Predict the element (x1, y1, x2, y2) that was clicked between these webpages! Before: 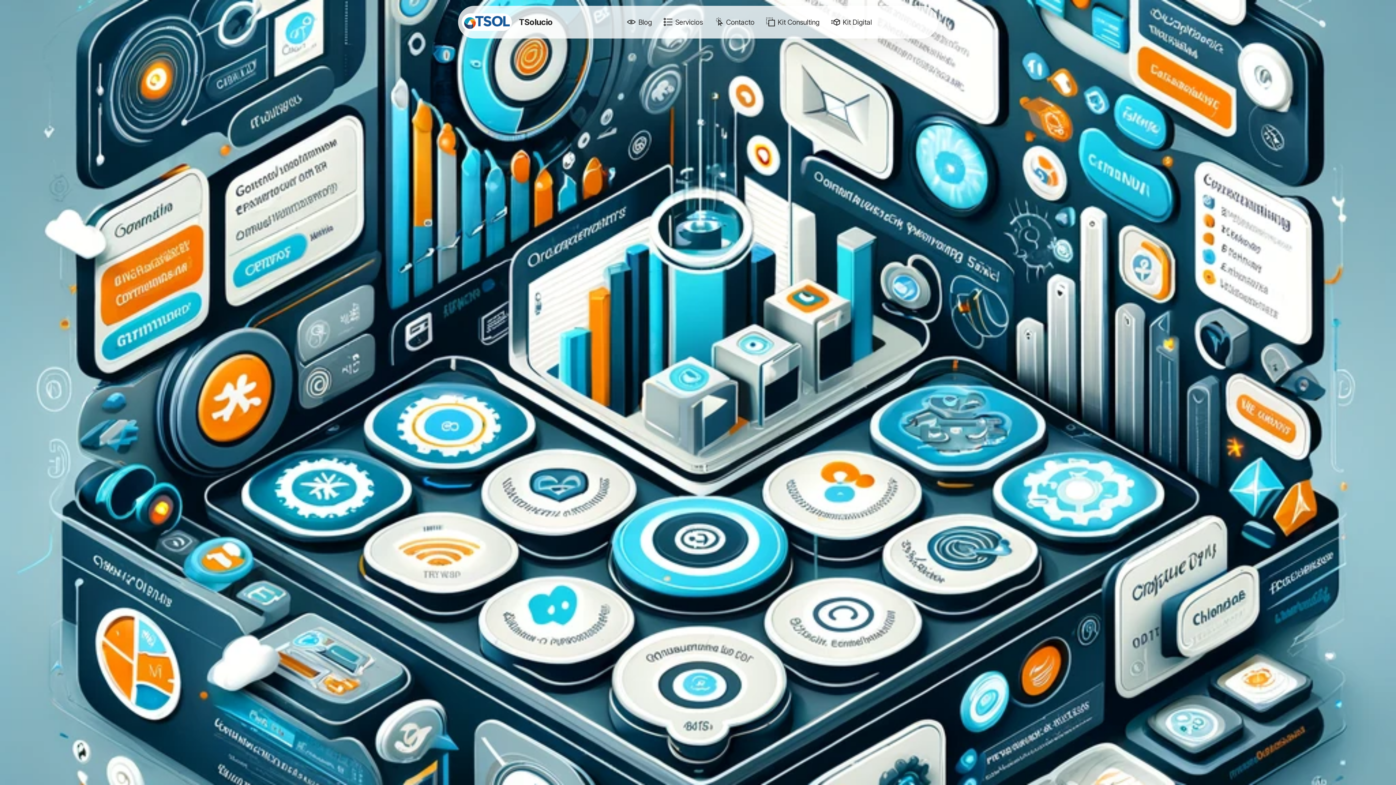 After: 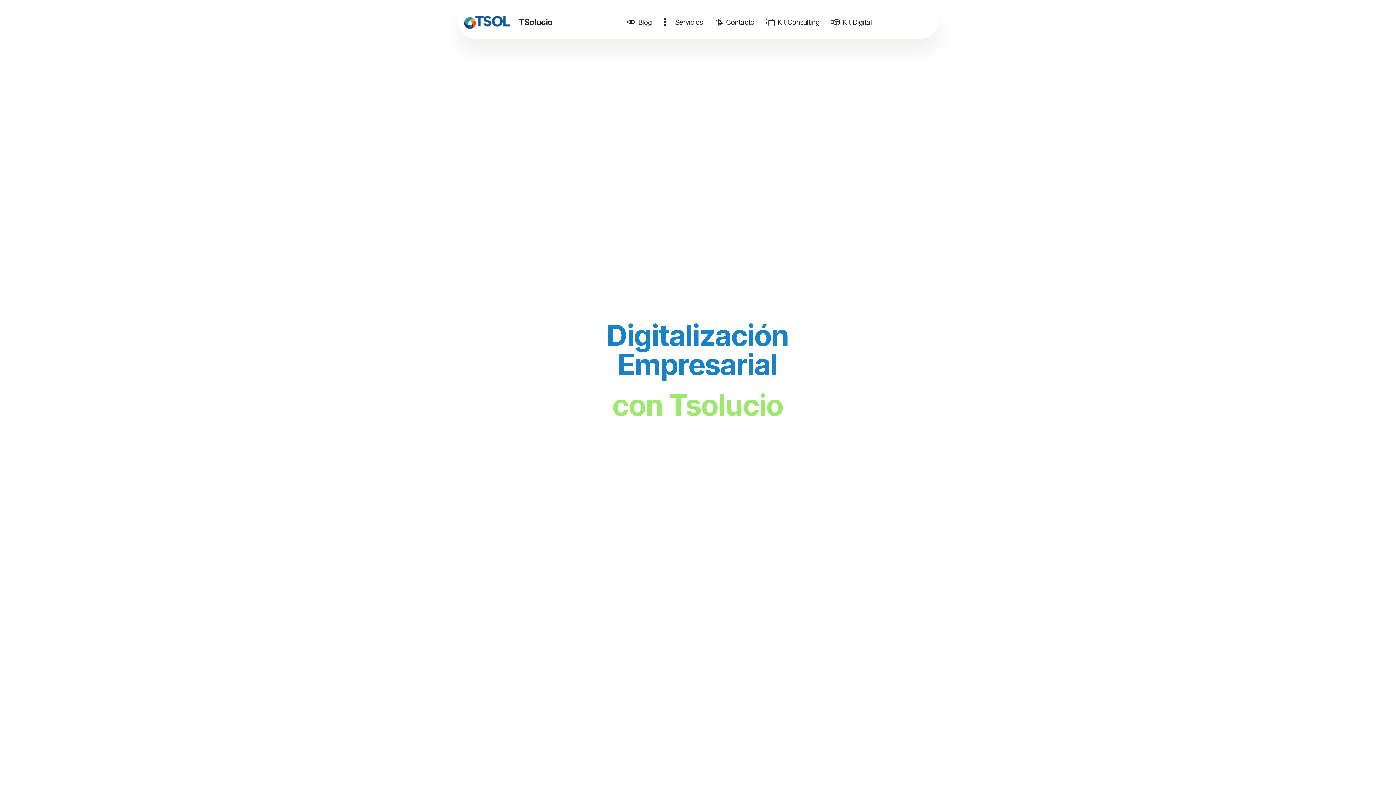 Action: bbox: (511, 18, 555, 26) label:  TSolucio